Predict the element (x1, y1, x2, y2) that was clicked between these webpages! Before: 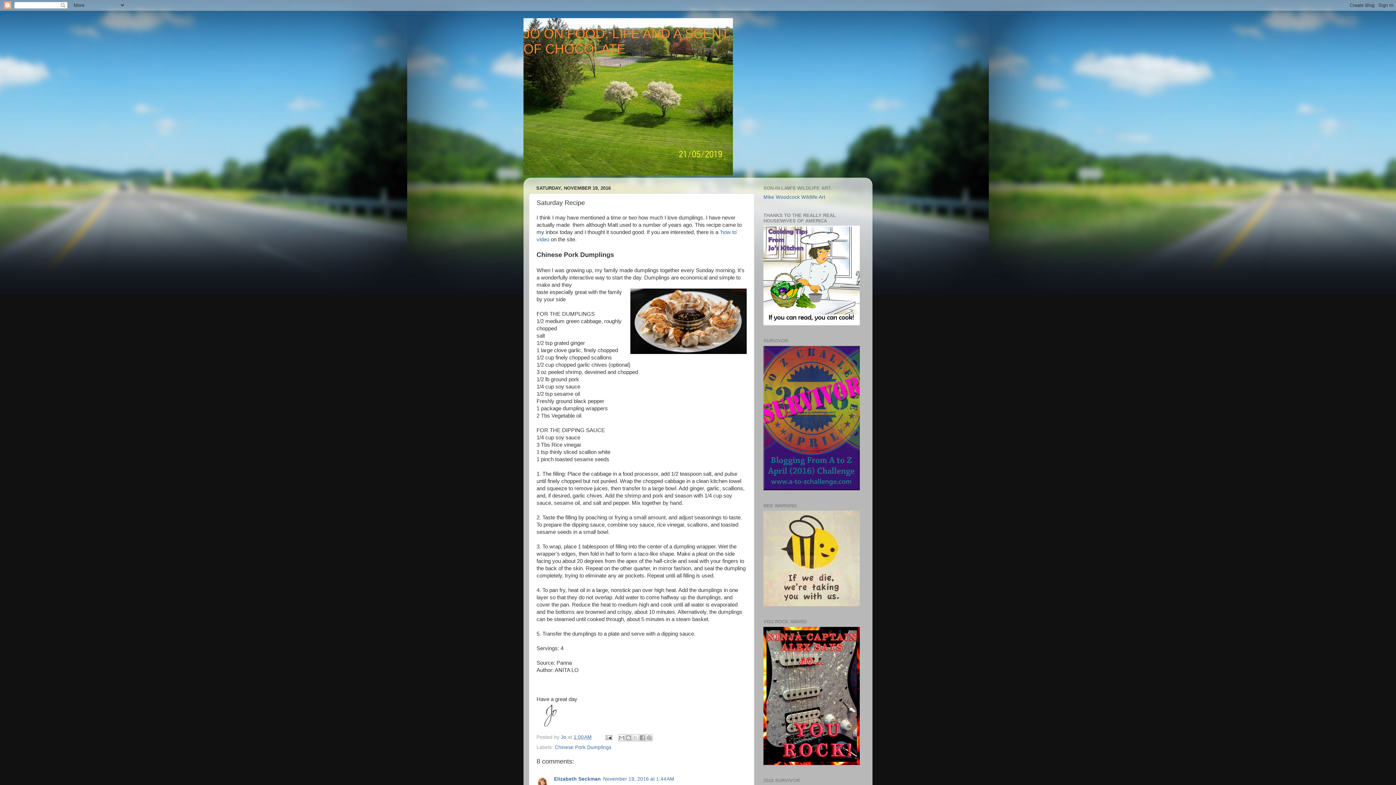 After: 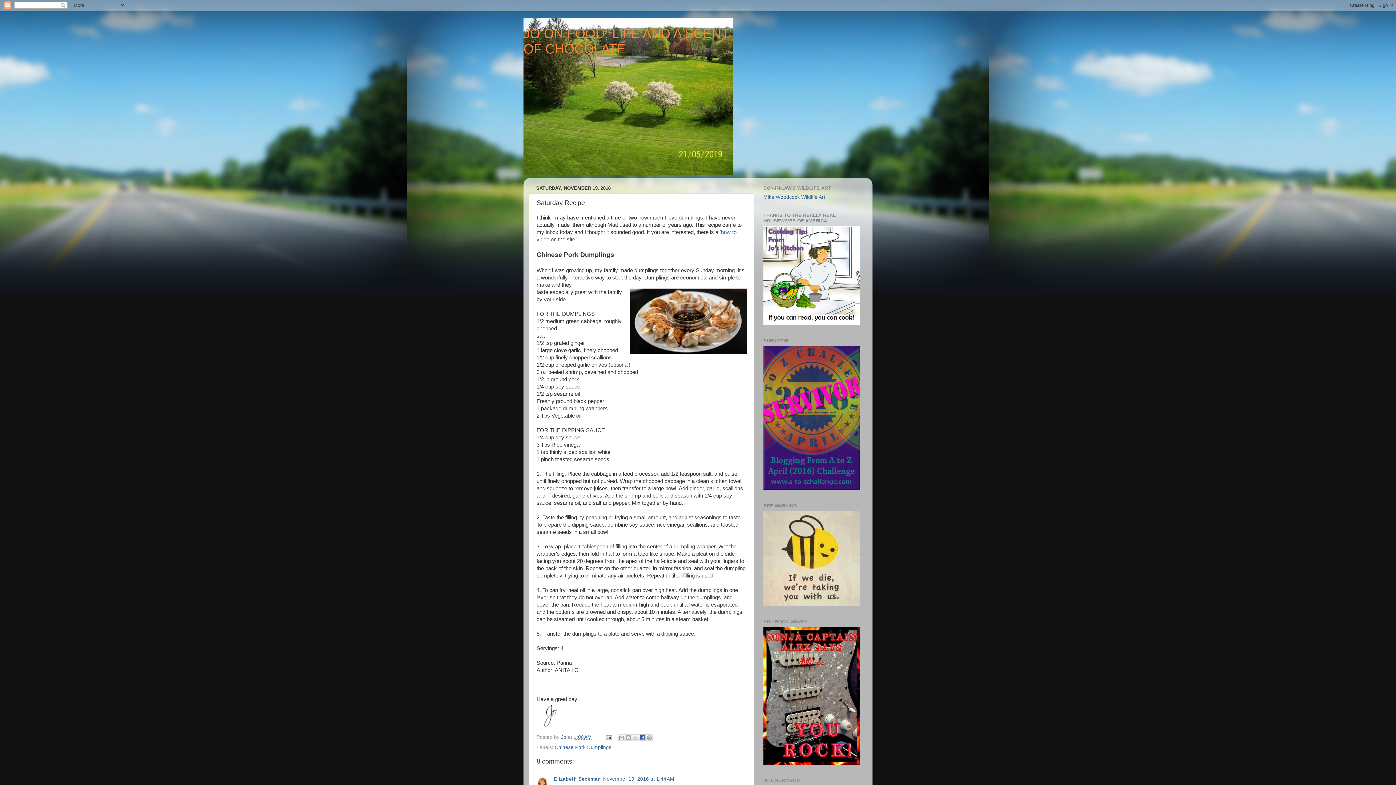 Action: label: Share to Facebook bbox: (639, 734, 646, 741)